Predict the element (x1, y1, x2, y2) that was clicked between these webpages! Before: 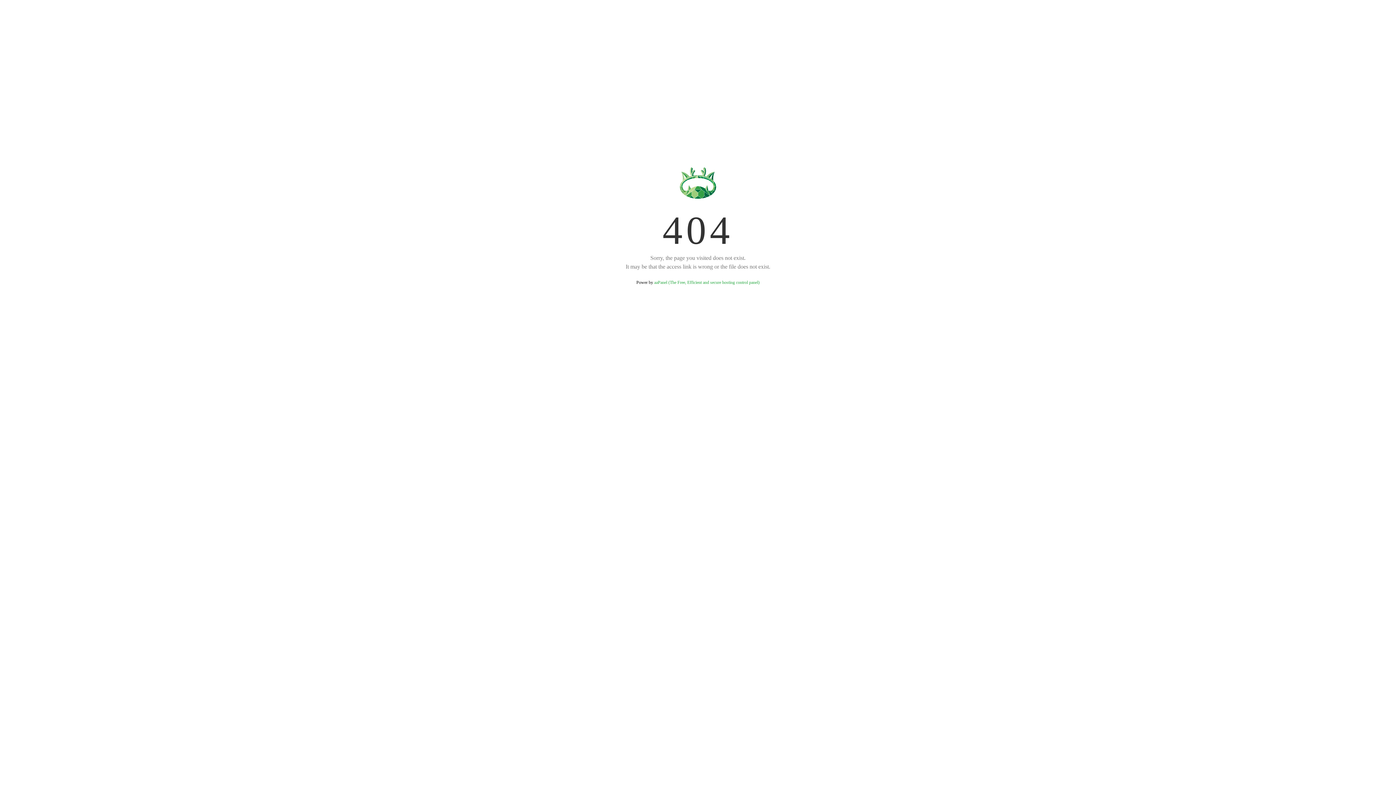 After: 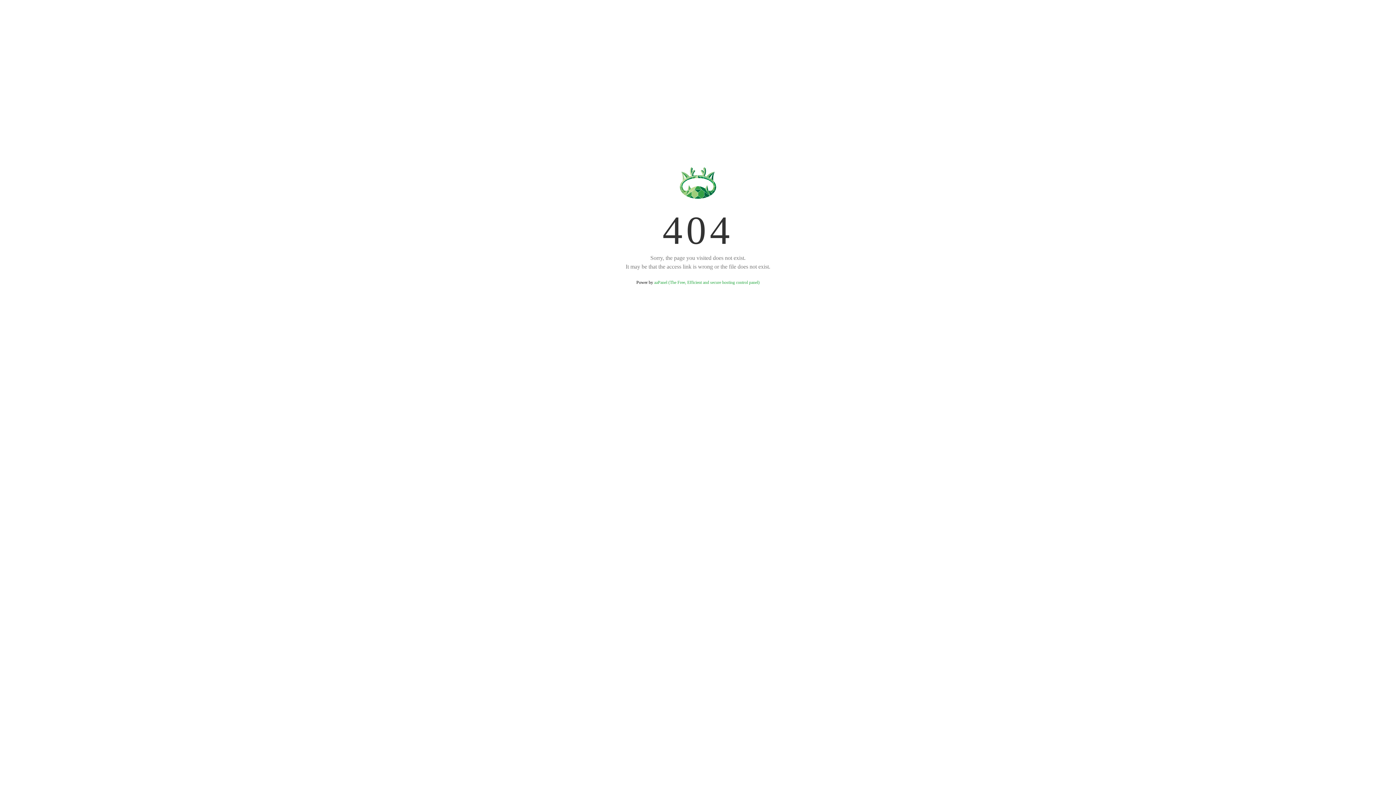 Action: bbox: (654, 280, 759, 285) label: aaPanel (The Free, Efficient and secure hosting control panel)